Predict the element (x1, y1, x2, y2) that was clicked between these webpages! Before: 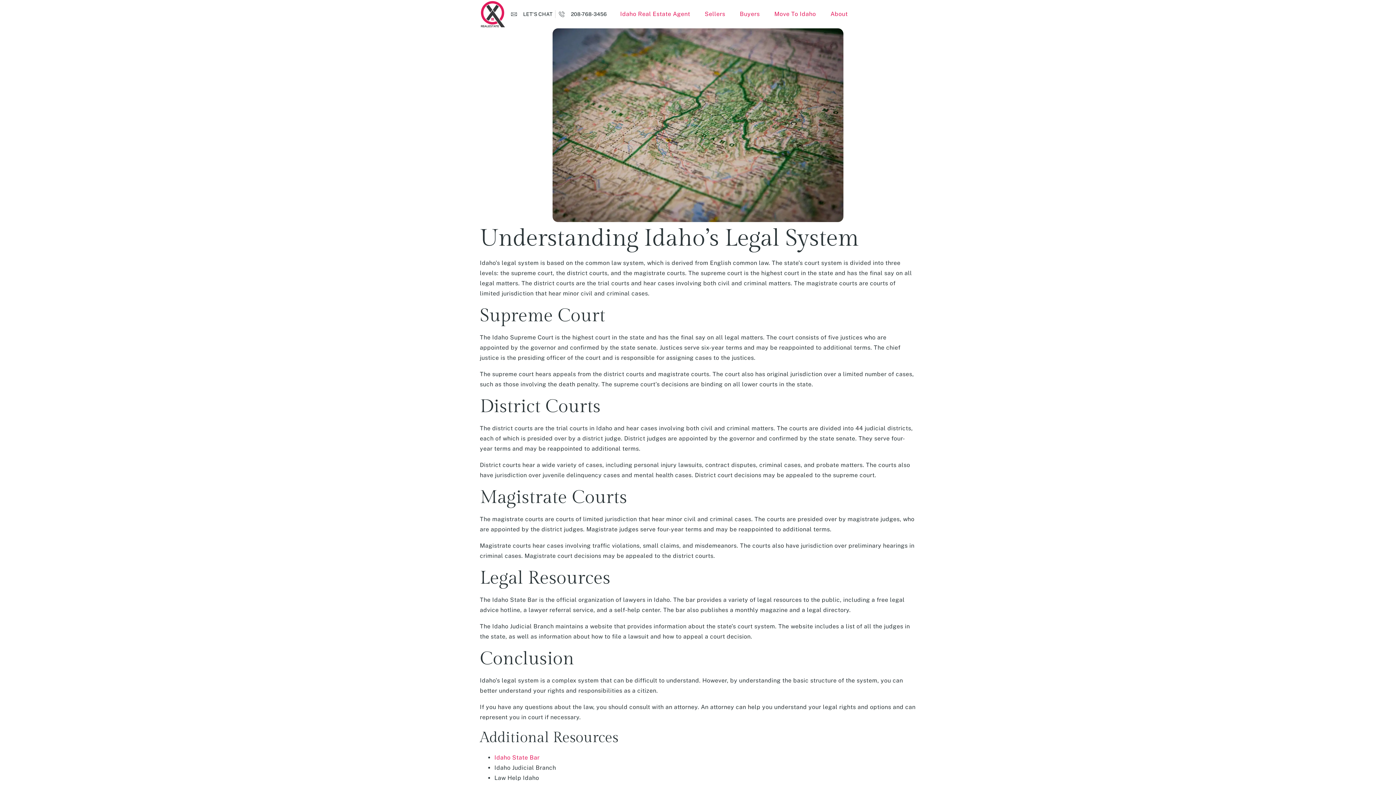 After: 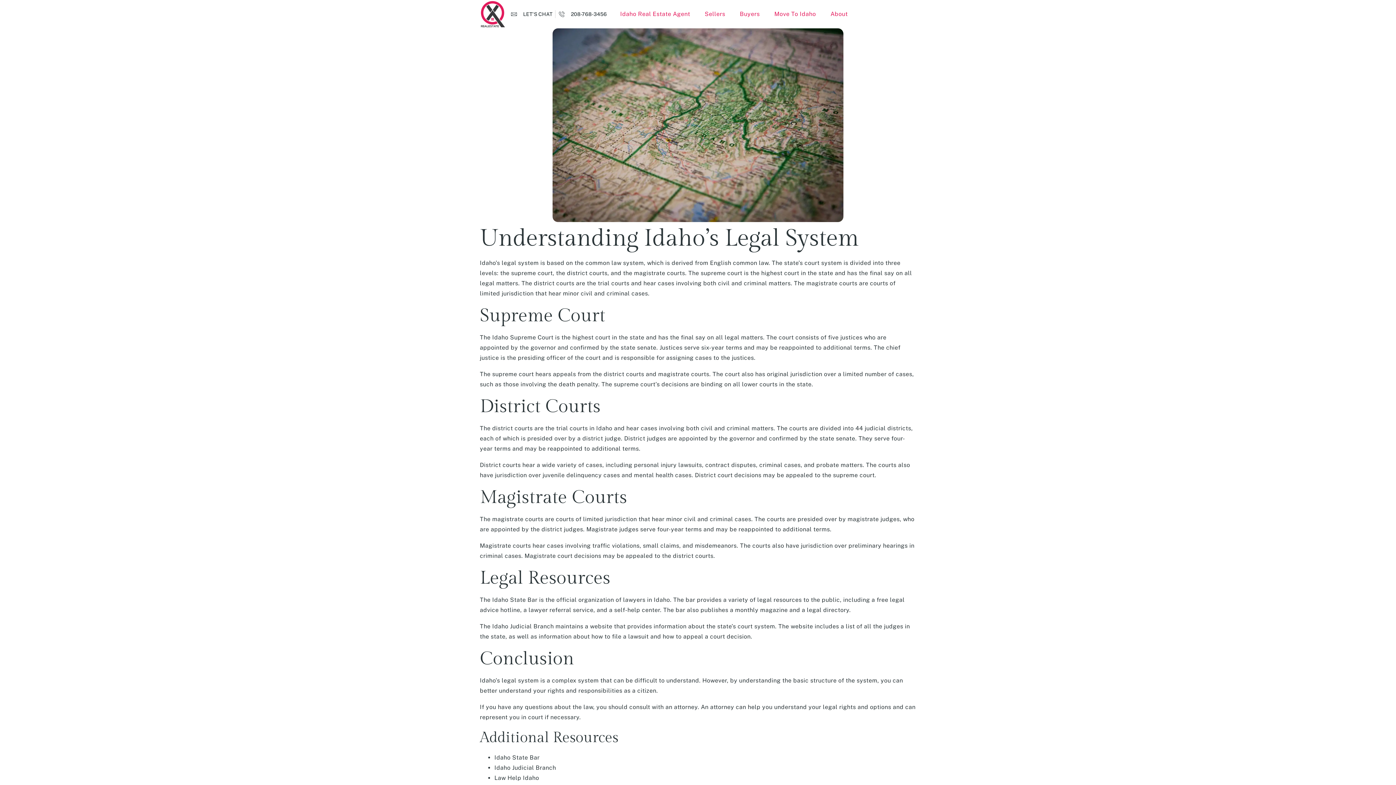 Action: label: Idaho State Bar bbox: (494, 756, 539, 763)